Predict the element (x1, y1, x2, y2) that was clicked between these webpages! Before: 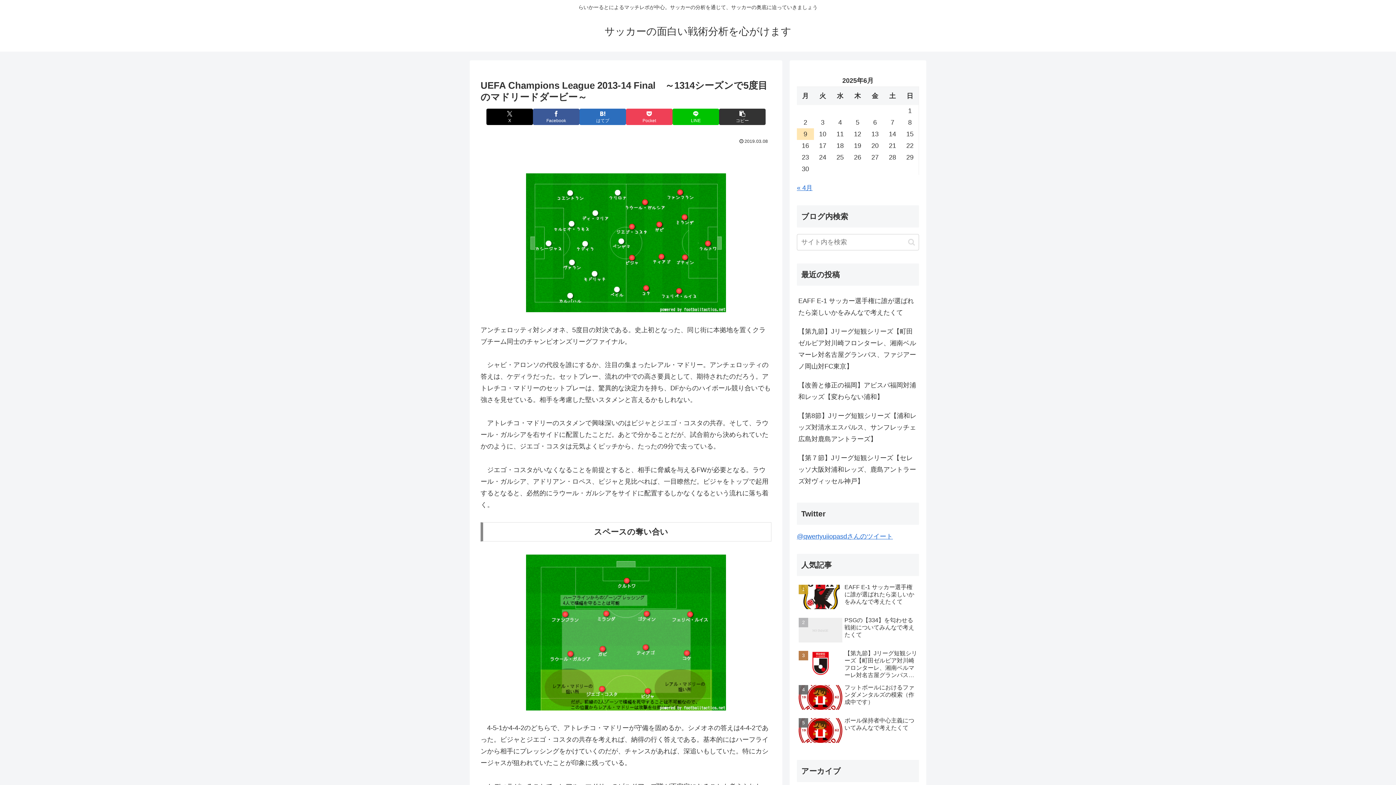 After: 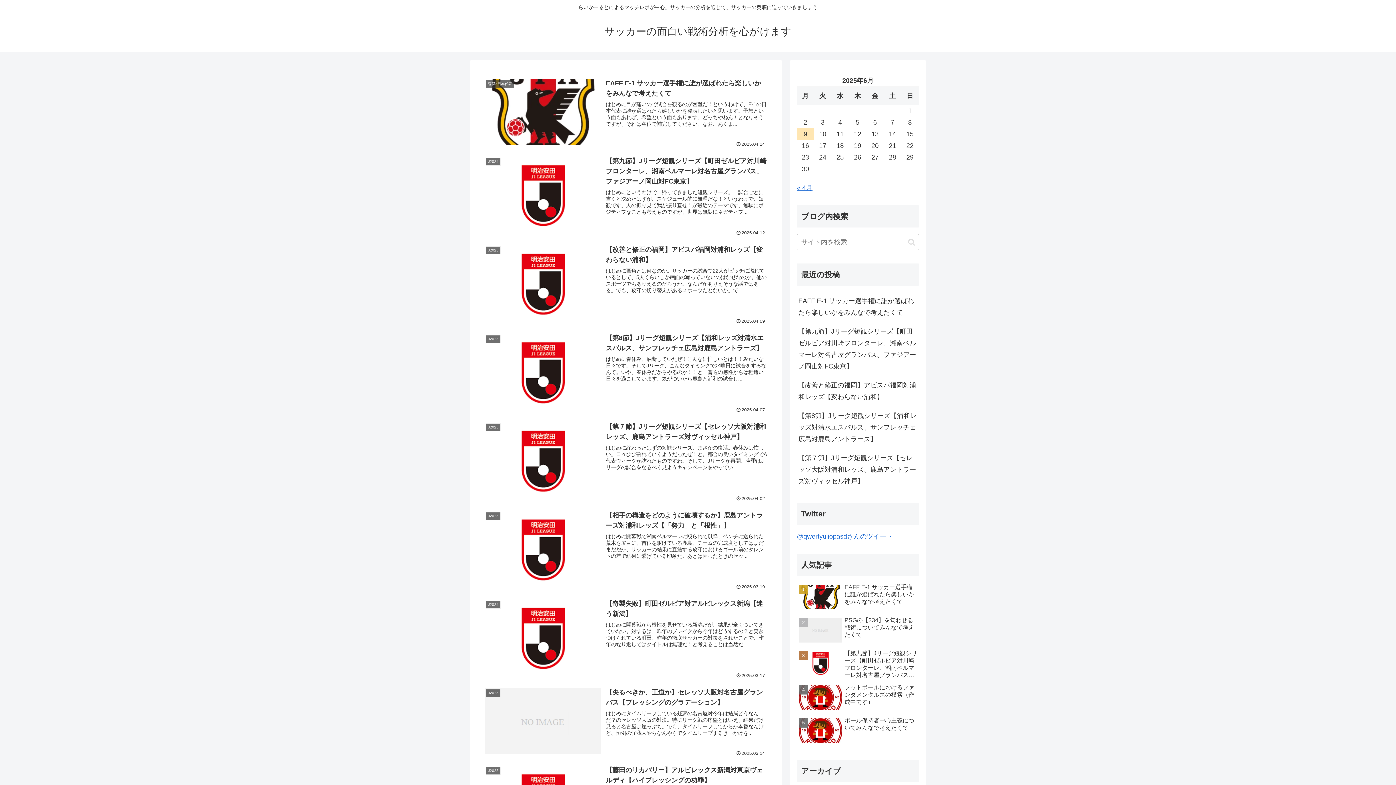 Action: bbox: (598, 29, 798, 36) label: サッカーの面白い戦術分析を心がけます